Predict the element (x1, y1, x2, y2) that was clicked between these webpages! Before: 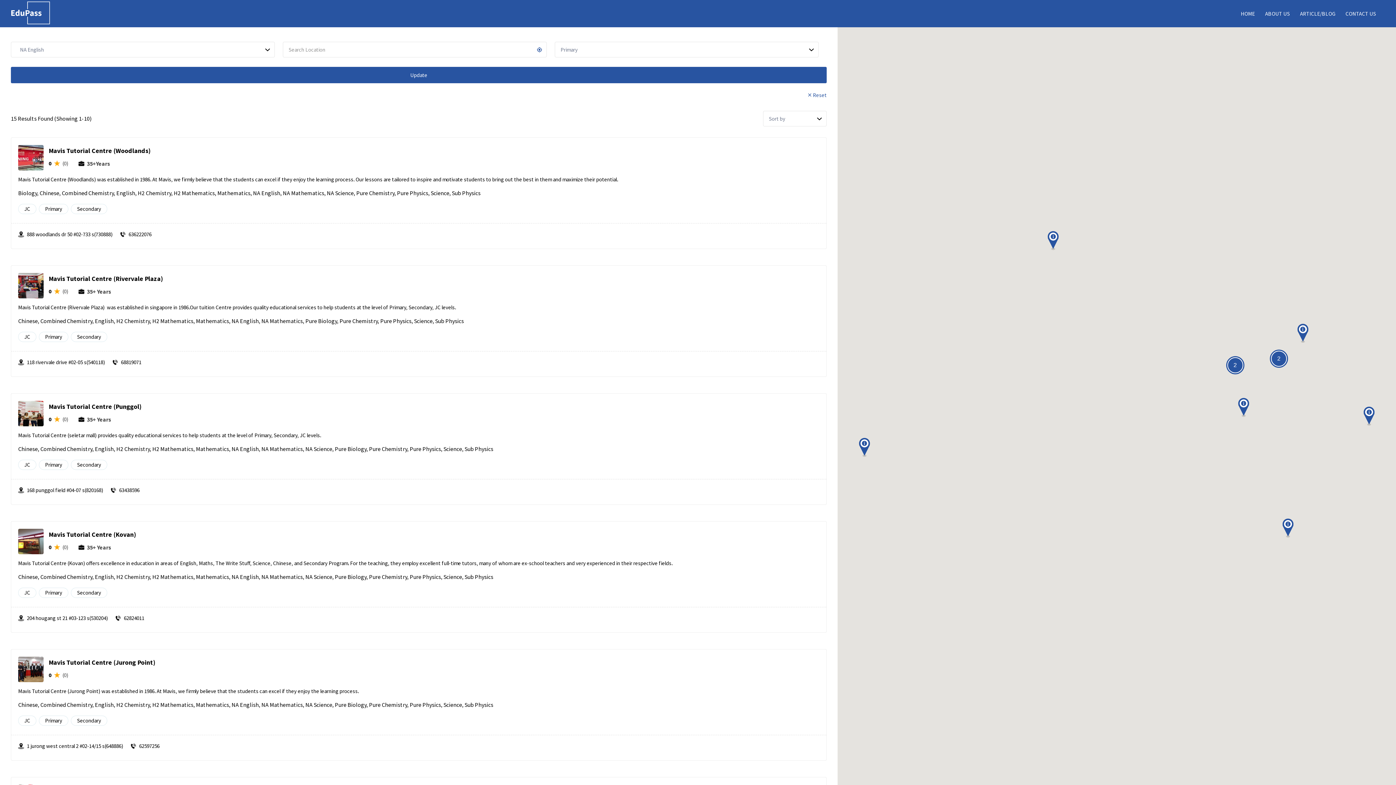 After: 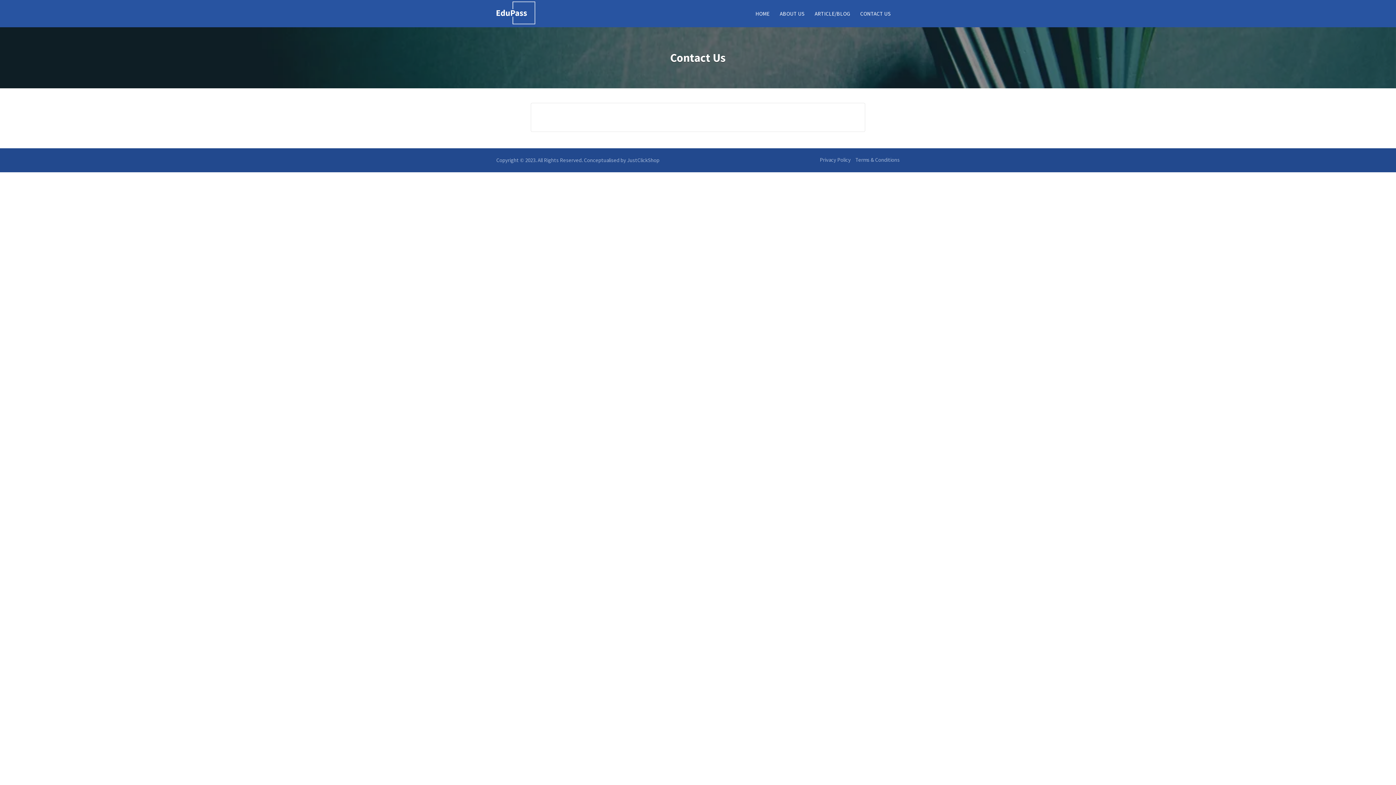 Action: label: CONTACT US bbox: (1345, 3, 1376, 23)